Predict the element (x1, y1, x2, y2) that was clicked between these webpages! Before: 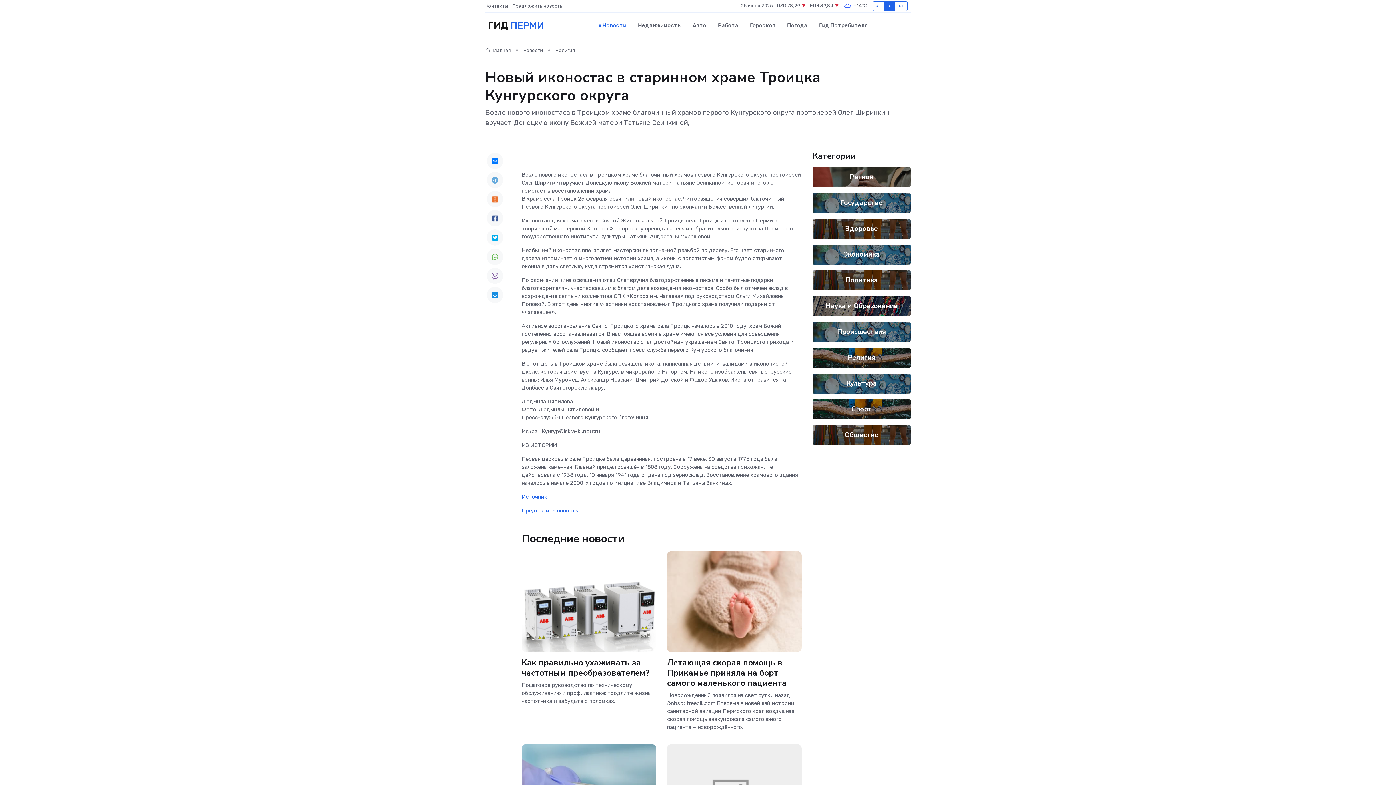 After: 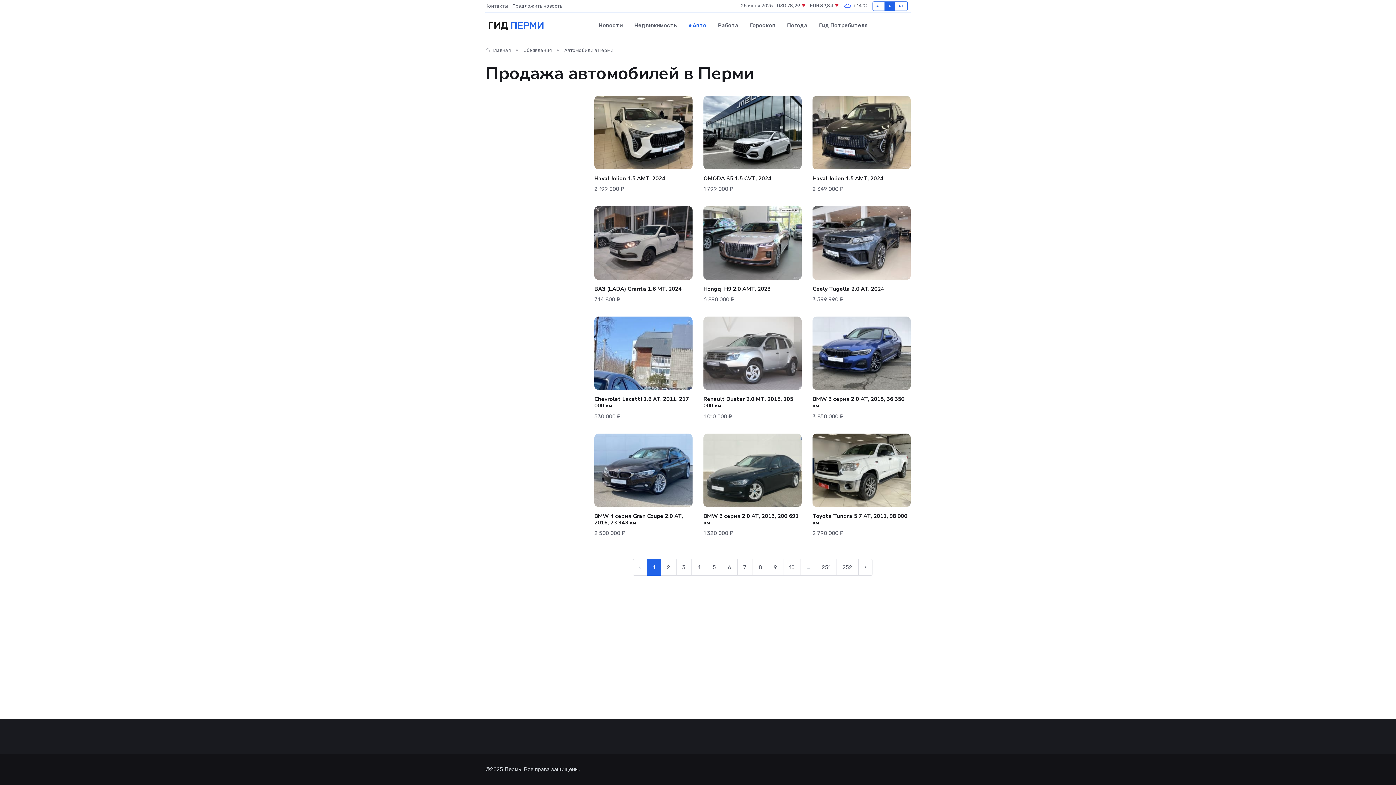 Action: label: Авто bbox: (686, 14, 712, 36)